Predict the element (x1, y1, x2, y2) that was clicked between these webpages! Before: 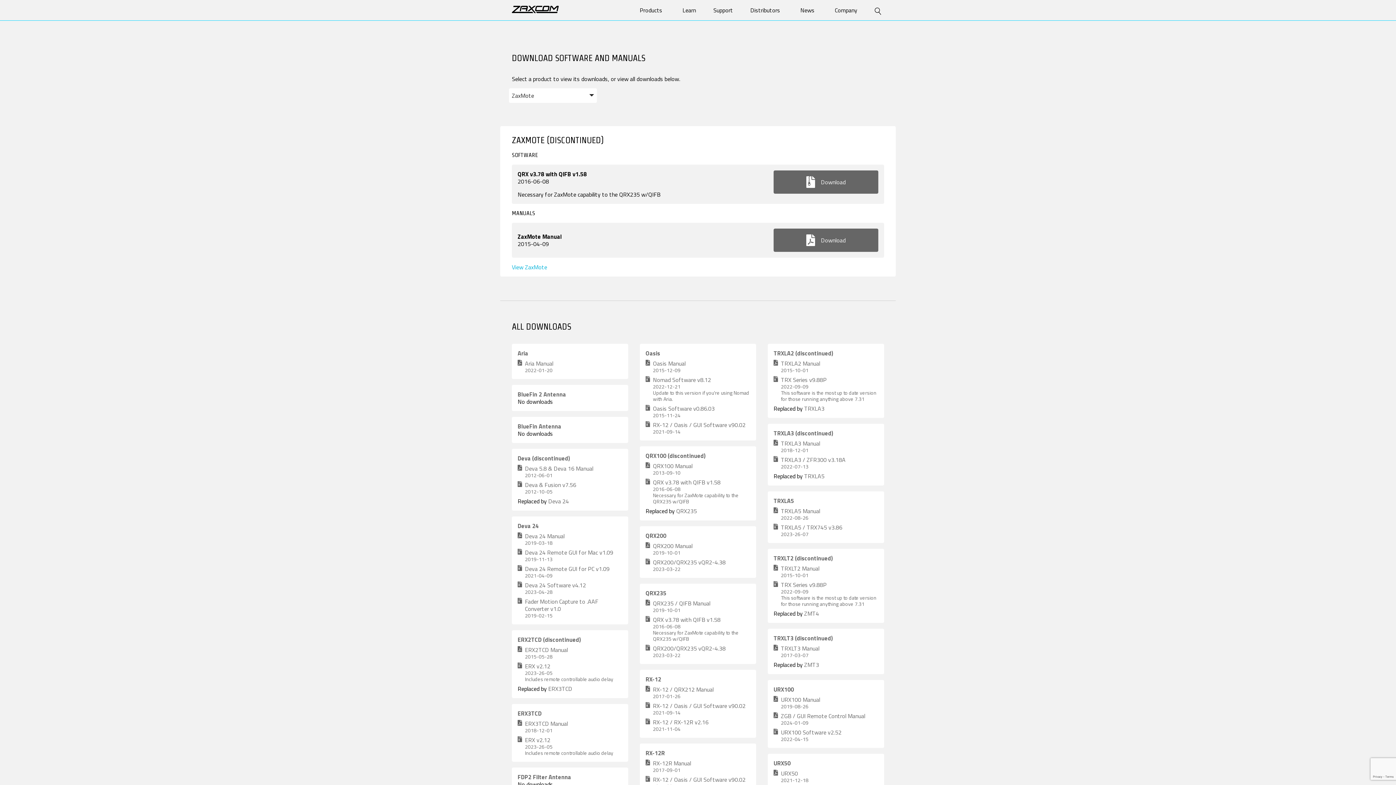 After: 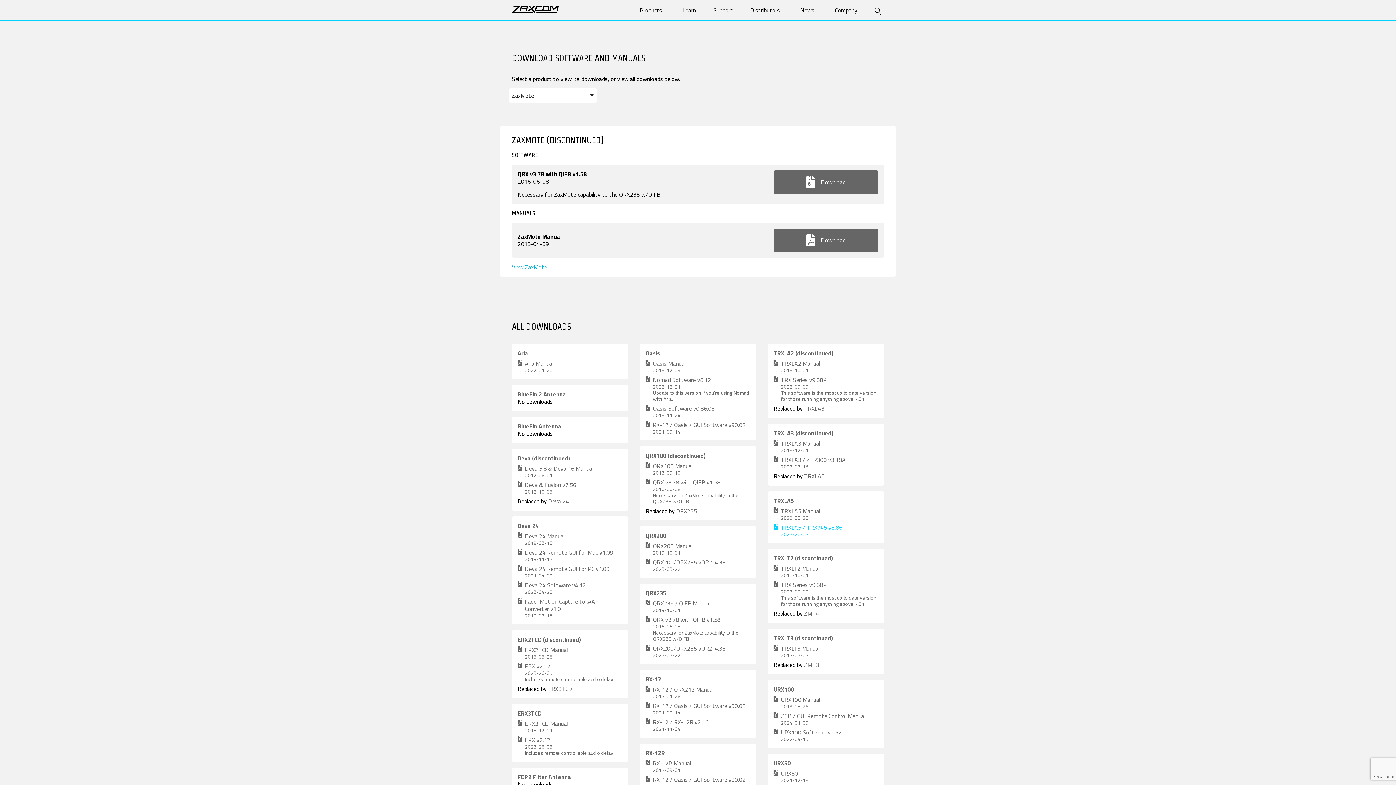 Action: label: TRXLA5 / TRX745 v3.86
2023-26-07 bbox: (773, 524, 878, 537)